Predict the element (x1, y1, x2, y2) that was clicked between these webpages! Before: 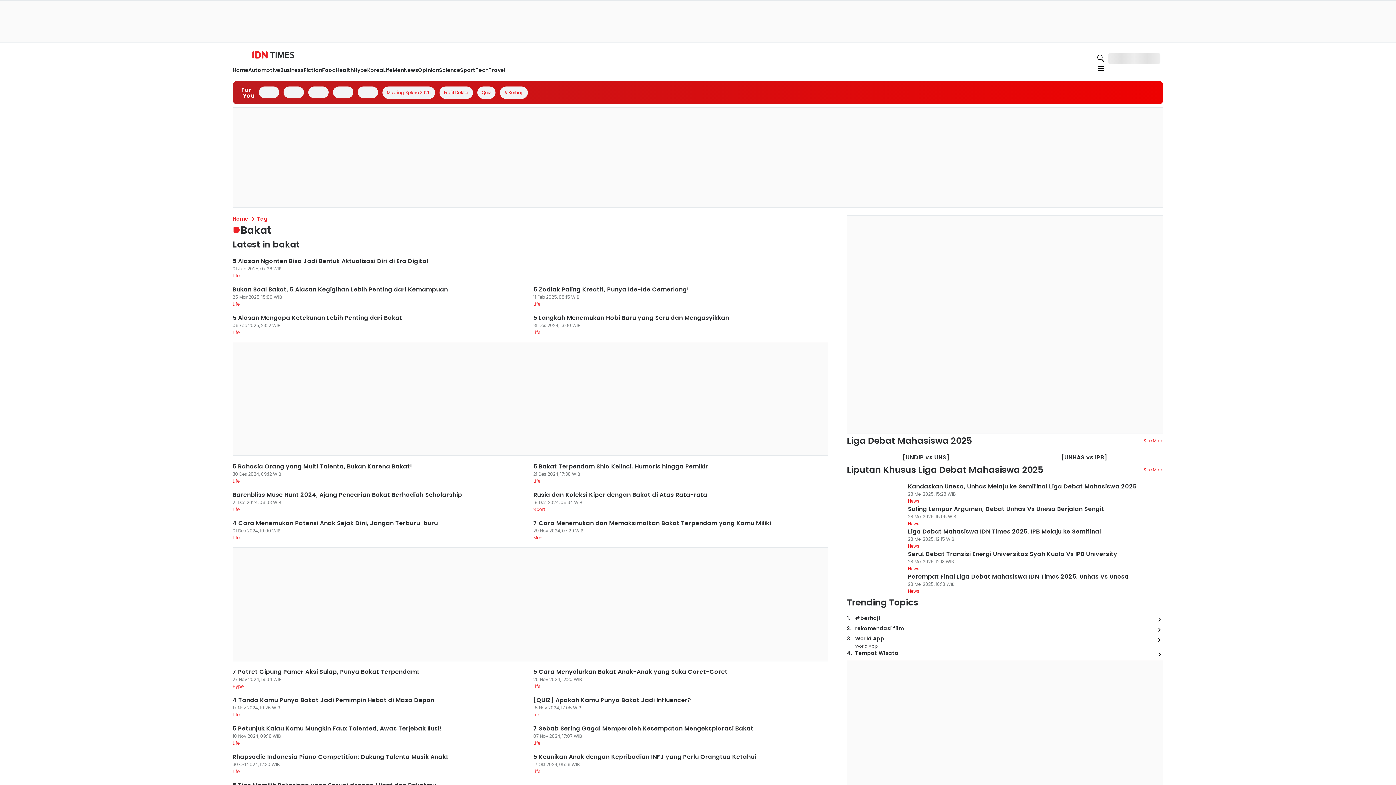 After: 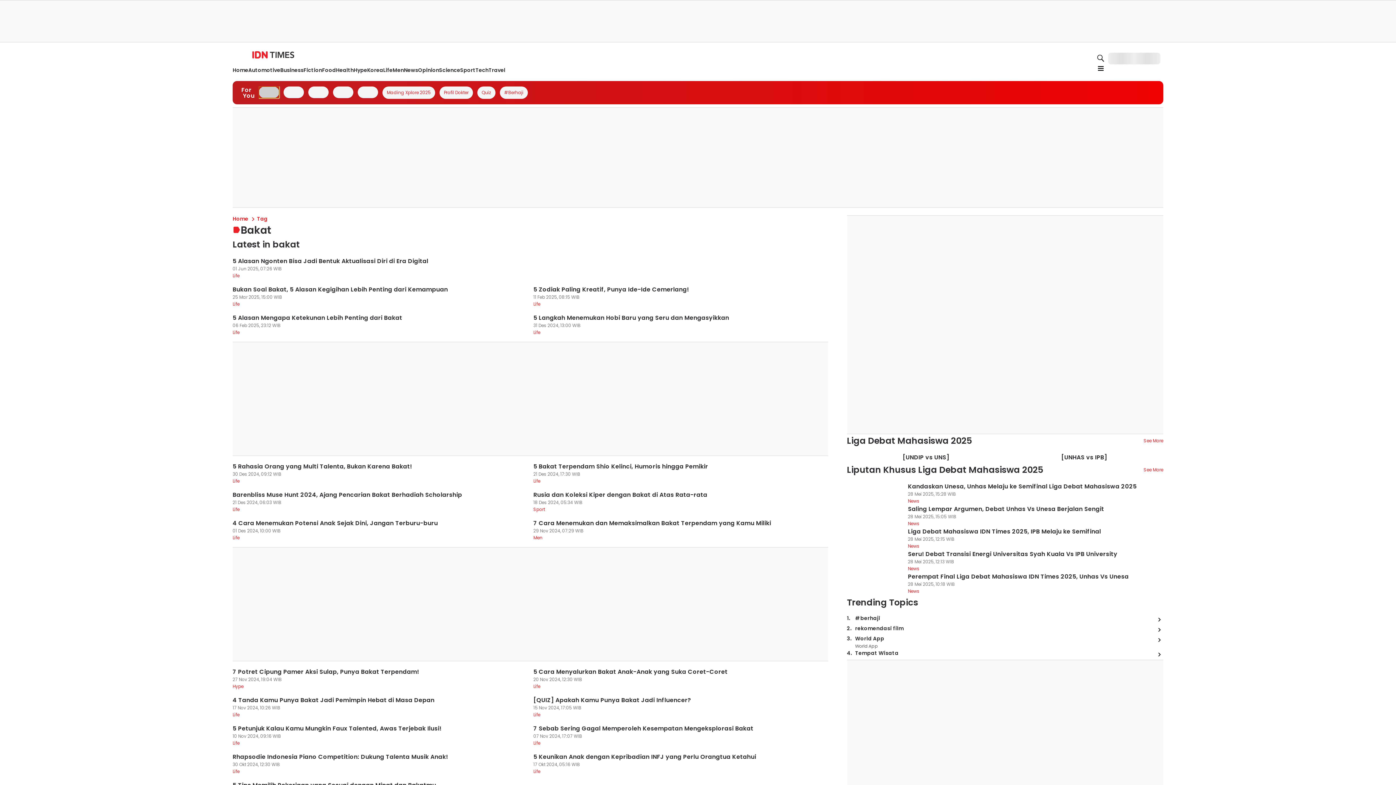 Action: bbox: (258, 86, 279, 98)